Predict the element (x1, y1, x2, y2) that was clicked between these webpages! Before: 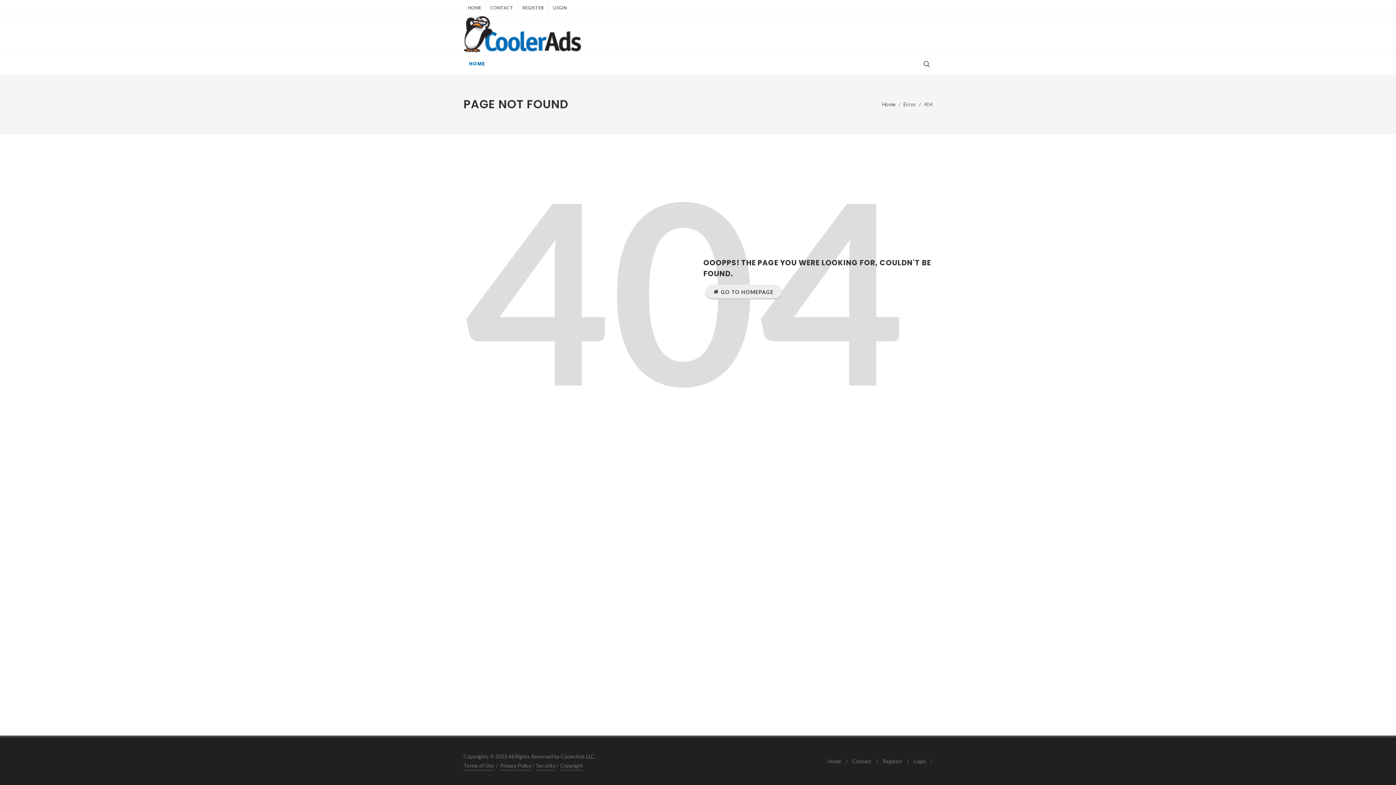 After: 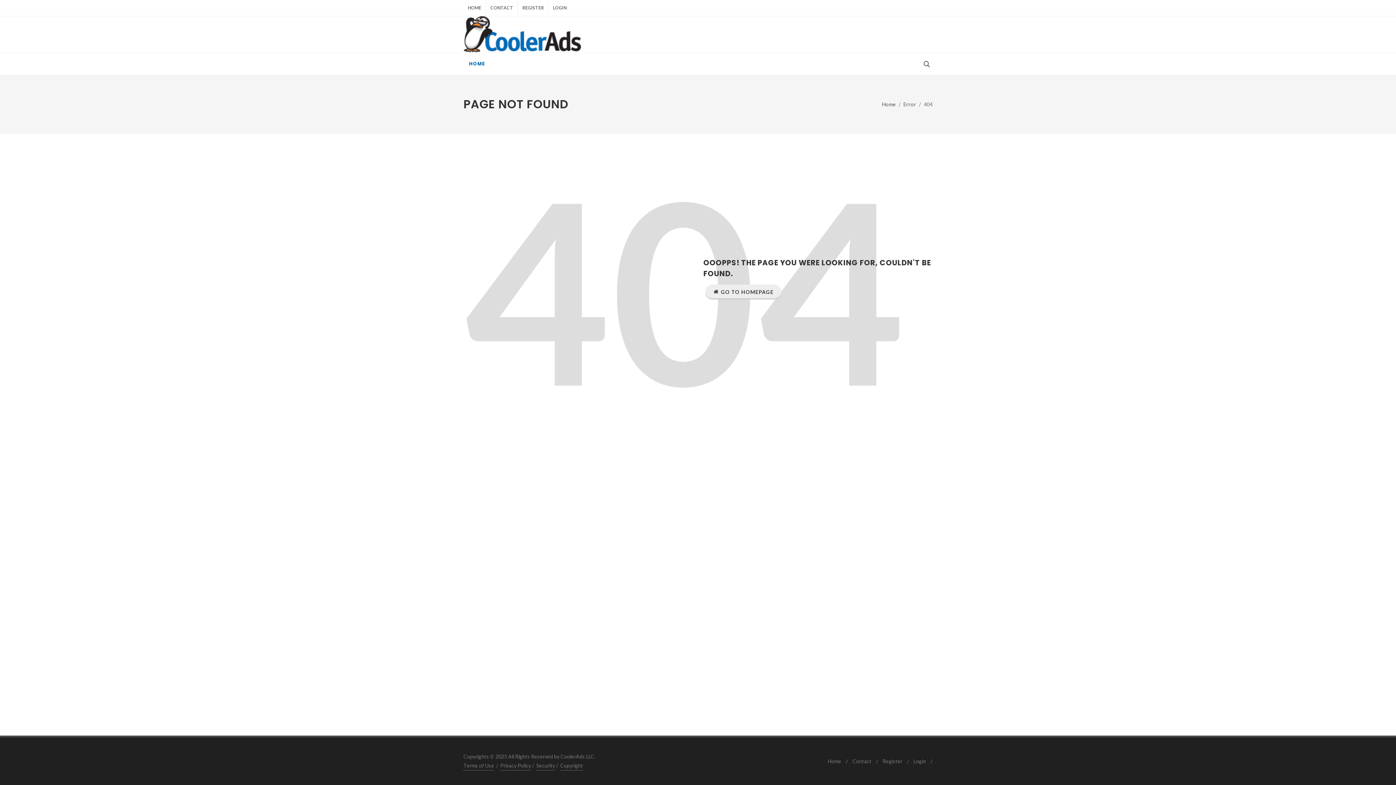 Action: bbox: (463, 0, 485, 16) label: HOME